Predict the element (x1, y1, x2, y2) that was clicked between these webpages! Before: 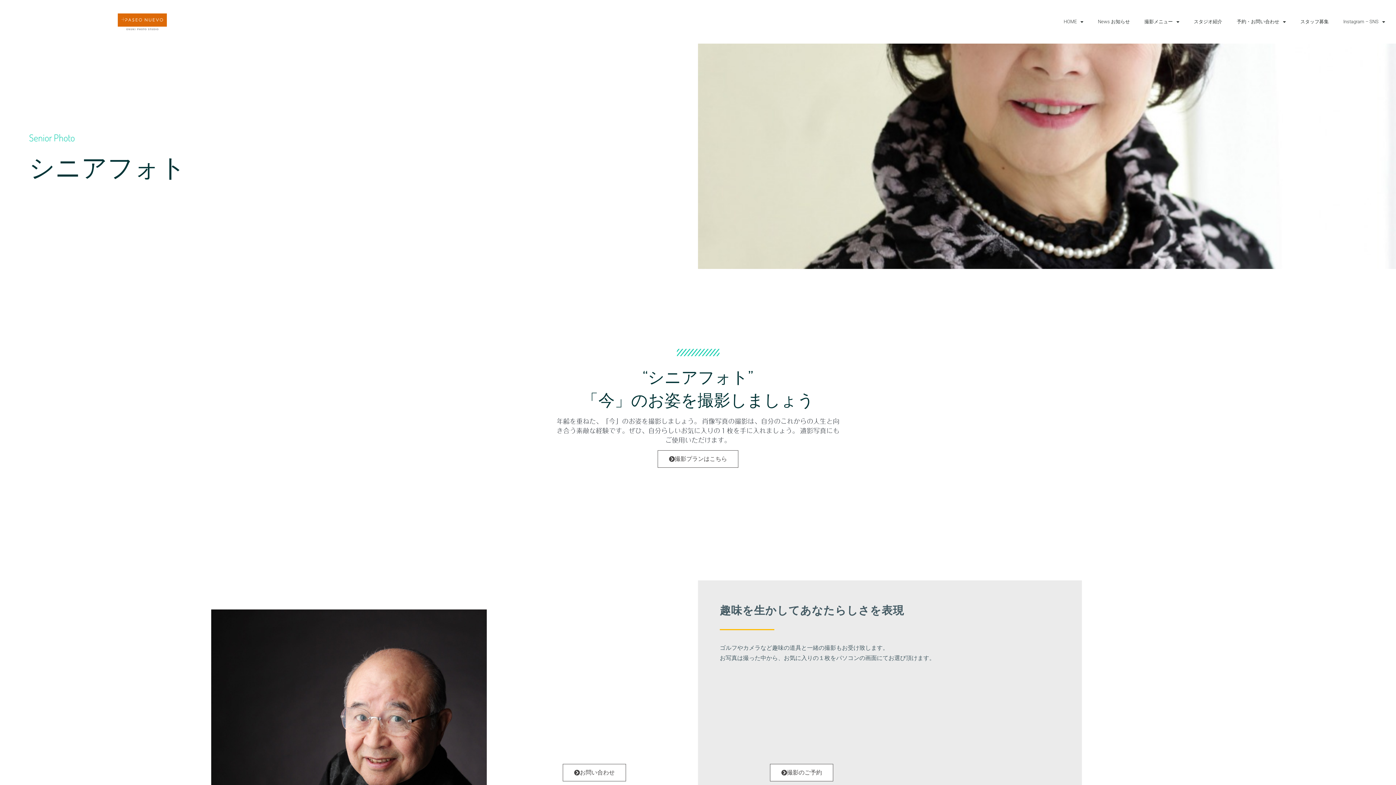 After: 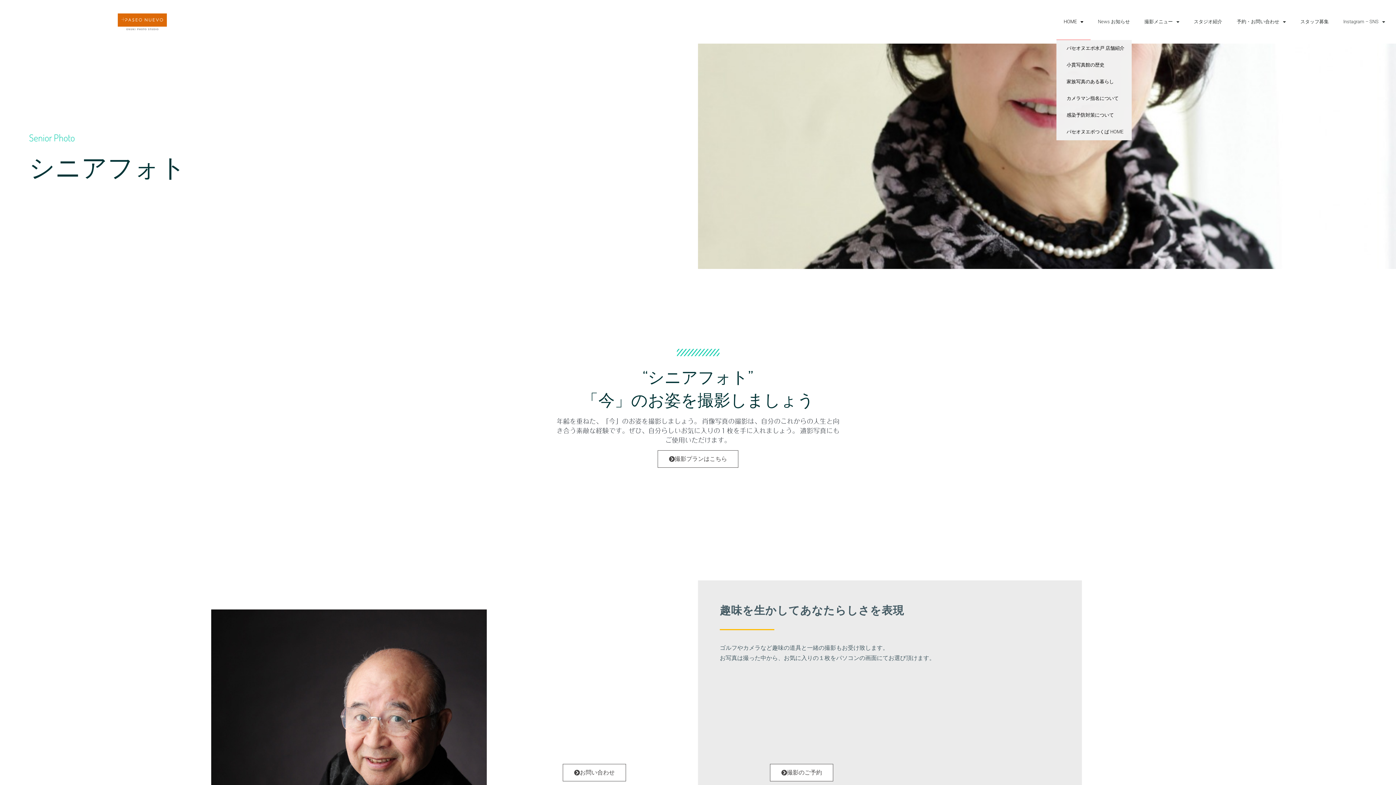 Action: bbox: (1056, 3, 1090, 40) label: HOME